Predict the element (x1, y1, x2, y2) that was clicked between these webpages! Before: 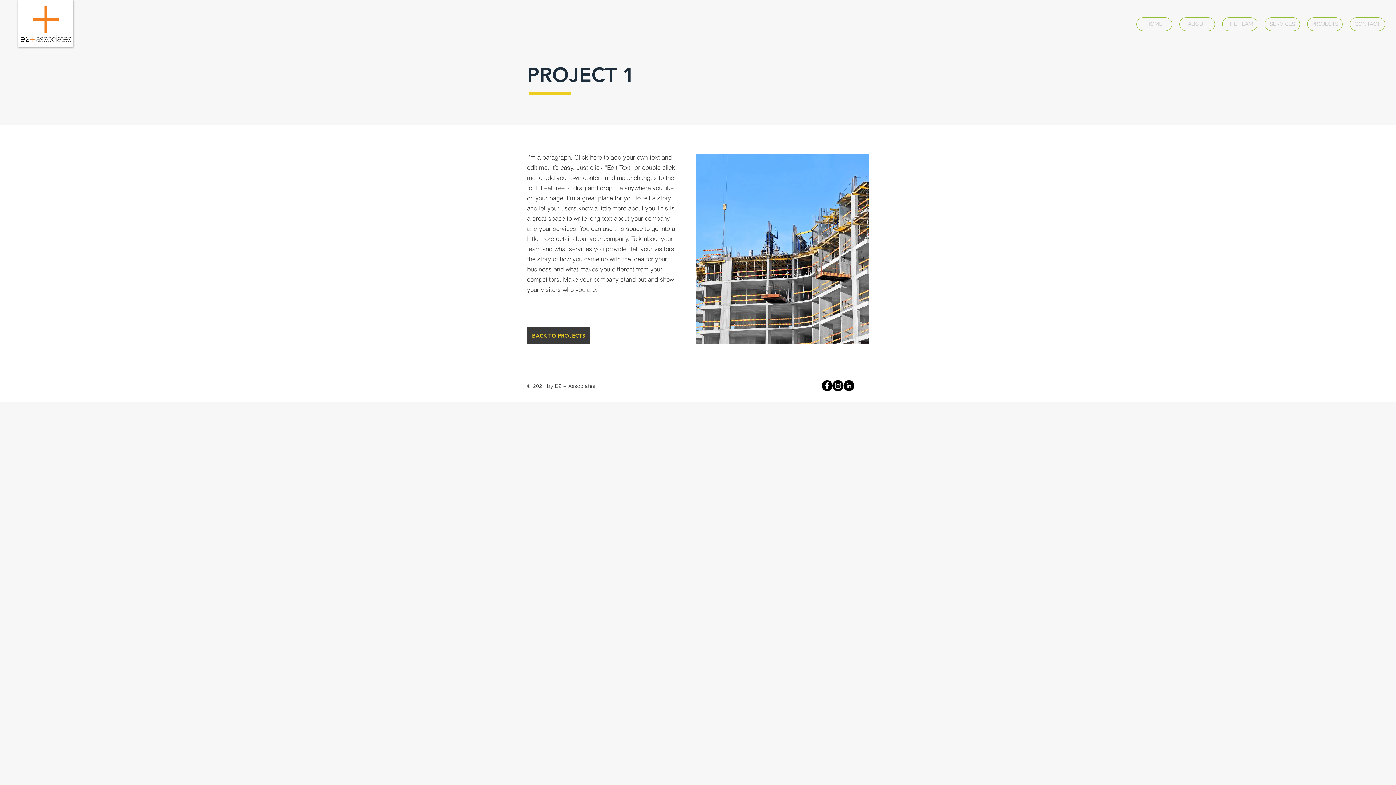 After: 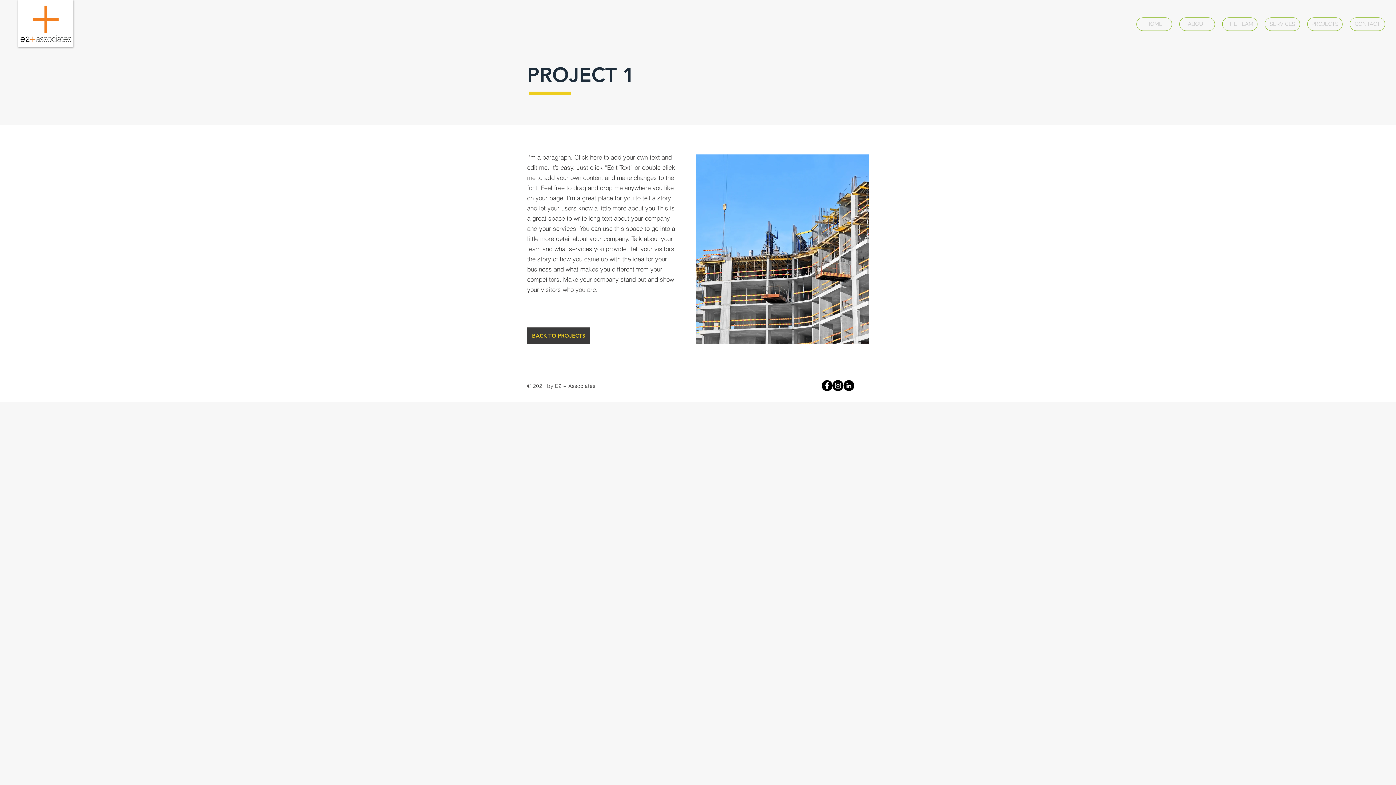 Action: label: Instagram bbox: (832, 380, 843, 391)